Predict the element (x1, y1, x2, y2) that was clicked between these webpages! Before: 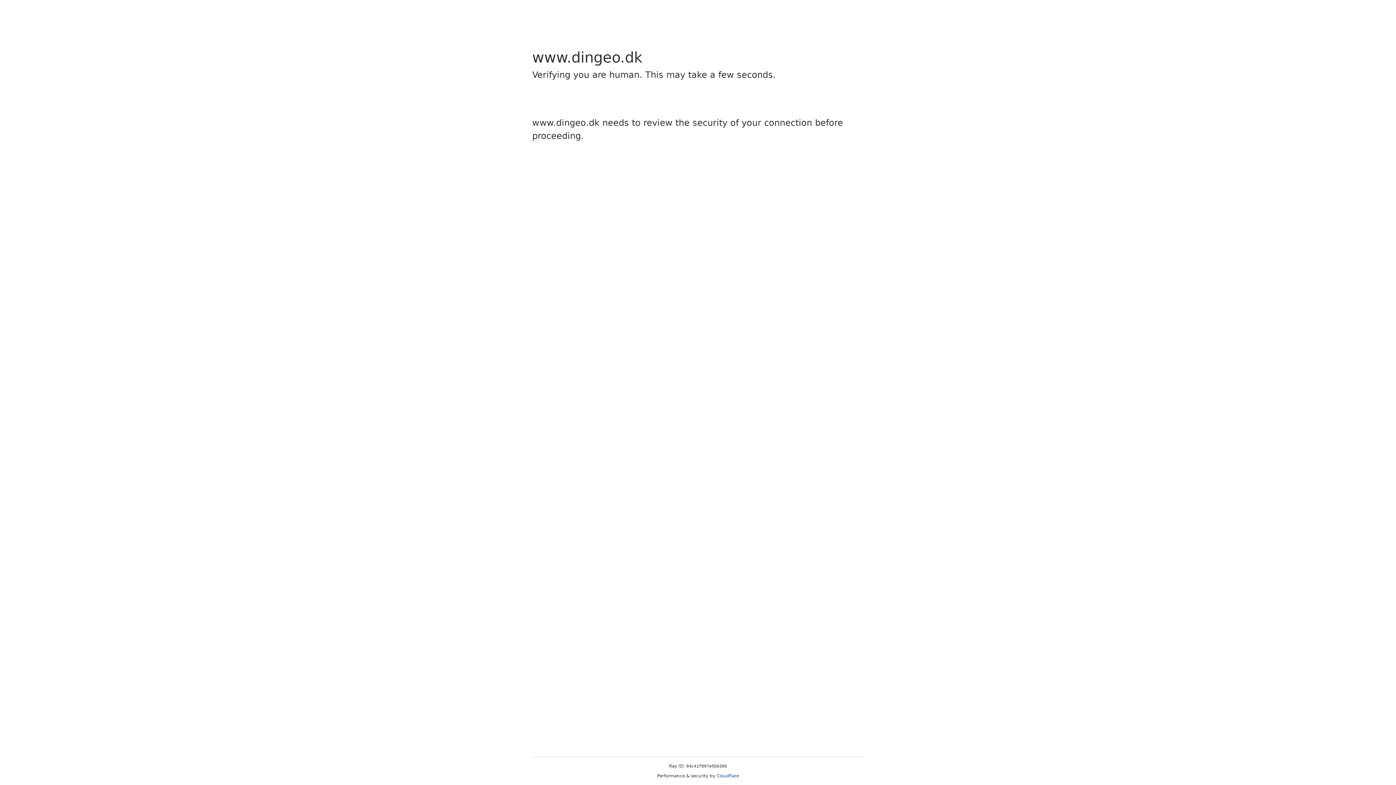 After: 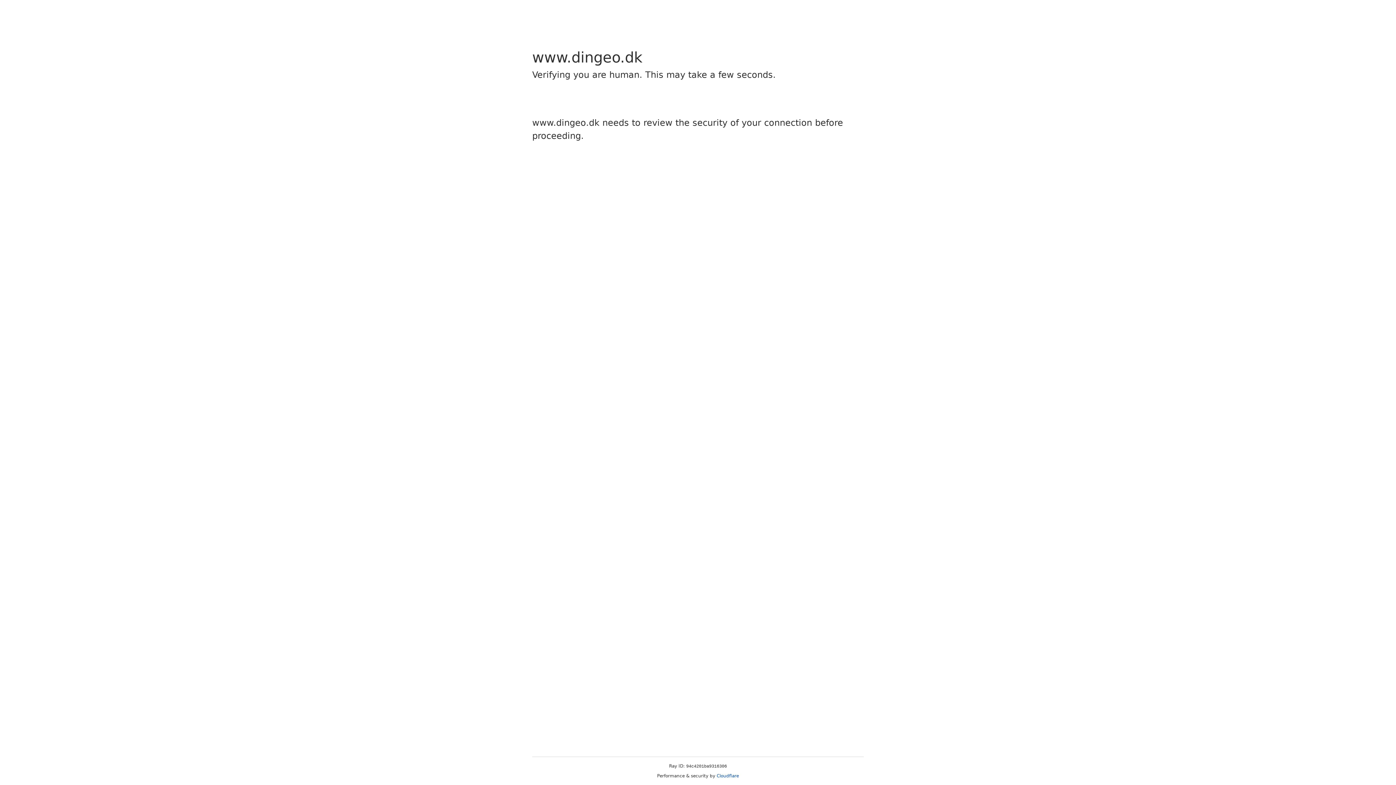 Action: bbox: (716, 773, 739, 778) label: Cloudflare